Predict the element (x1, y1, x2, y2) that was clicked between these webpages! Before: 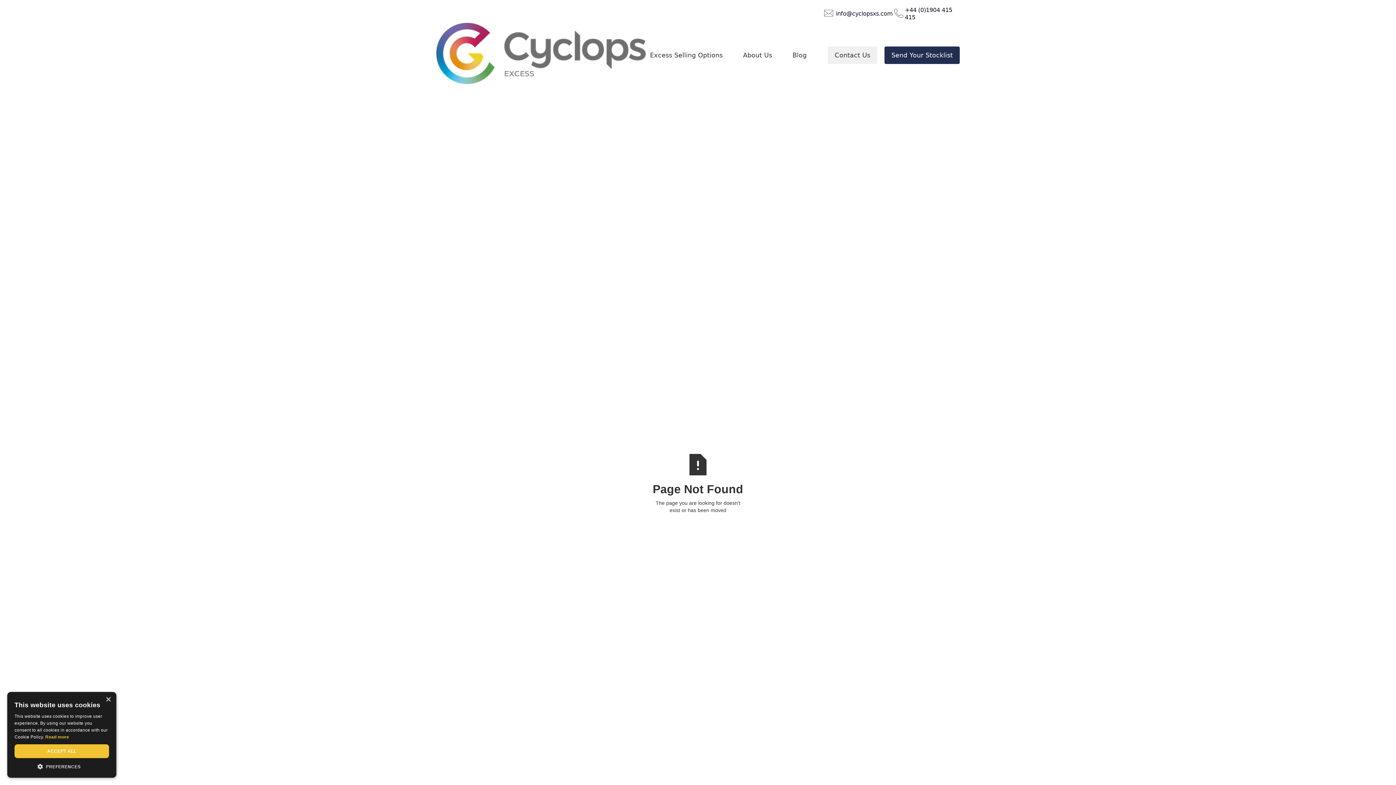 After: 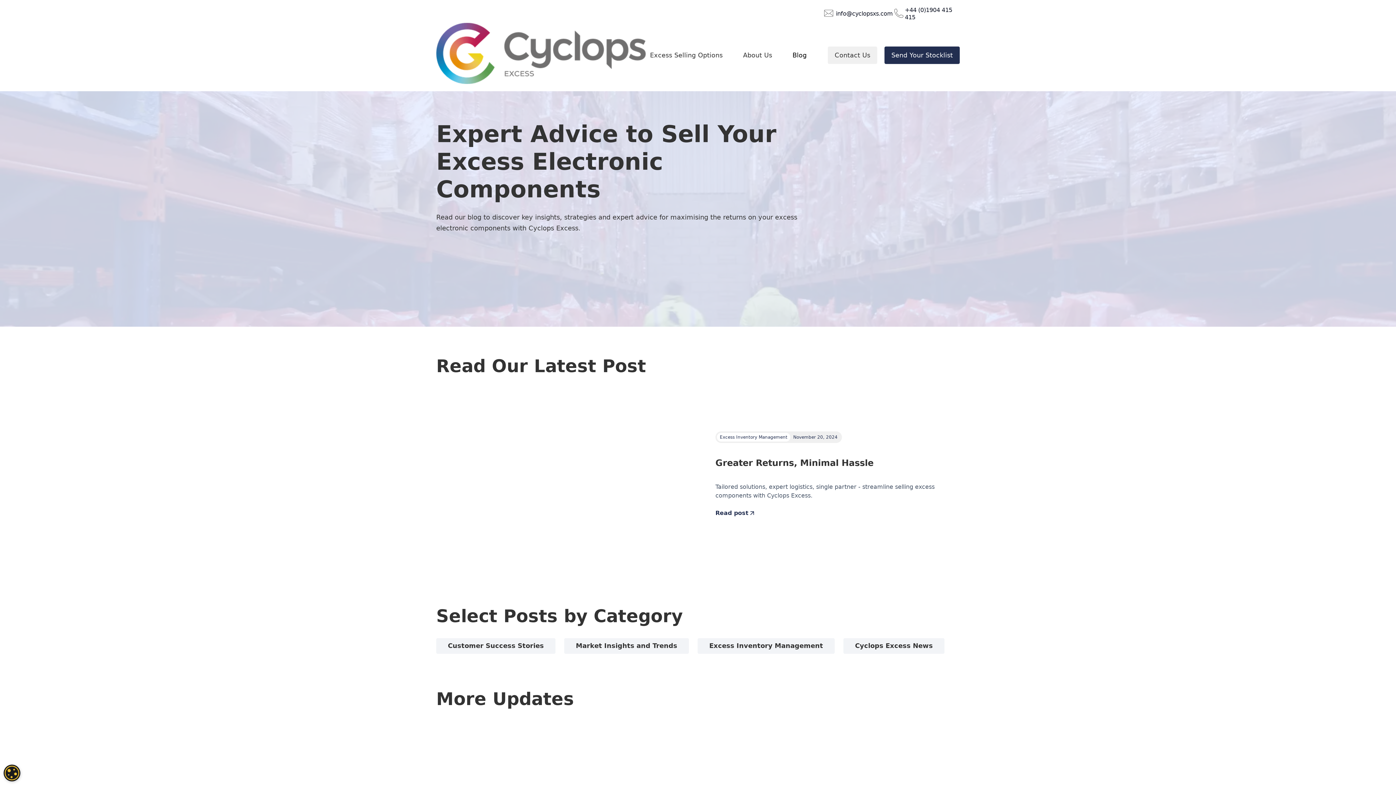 Action: bbox: (786, 47, 813, 63) label: Blog